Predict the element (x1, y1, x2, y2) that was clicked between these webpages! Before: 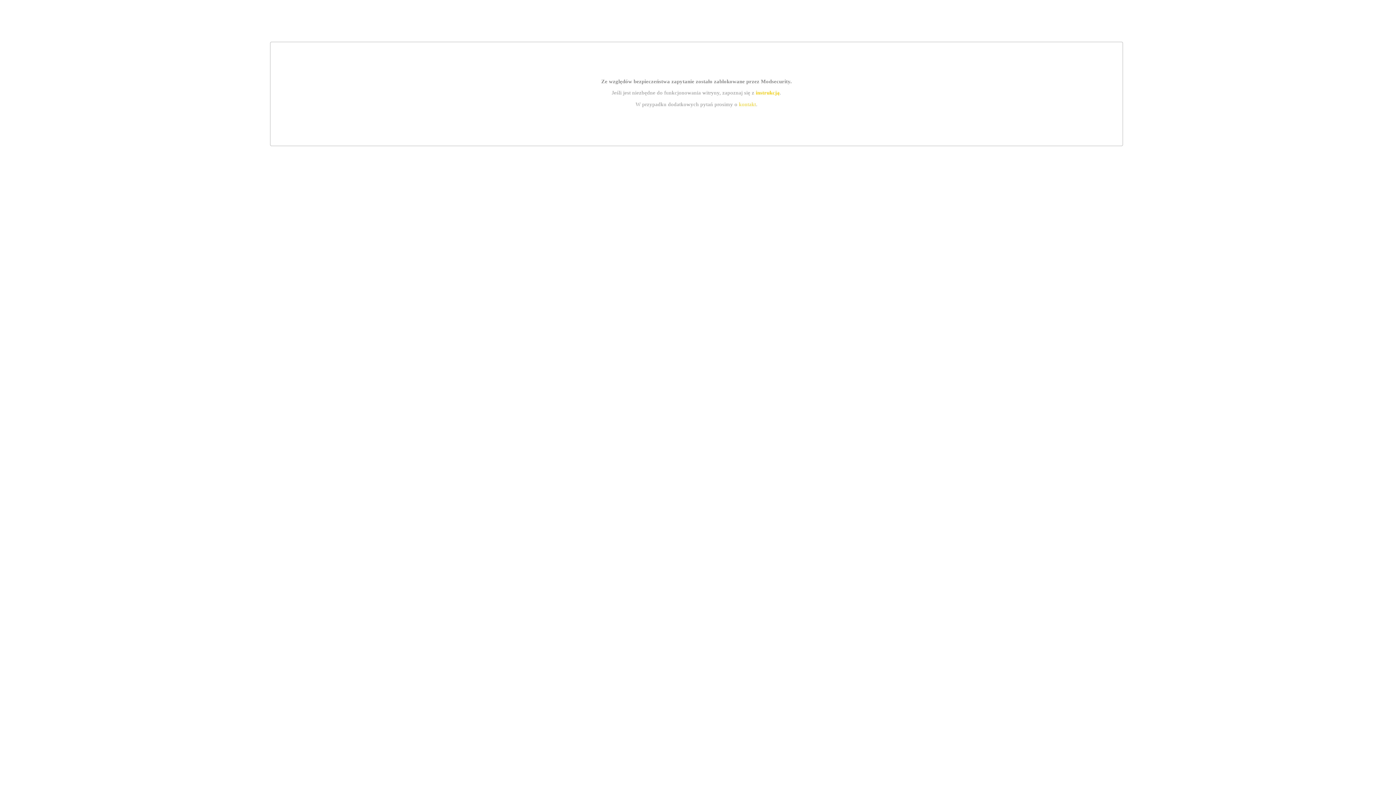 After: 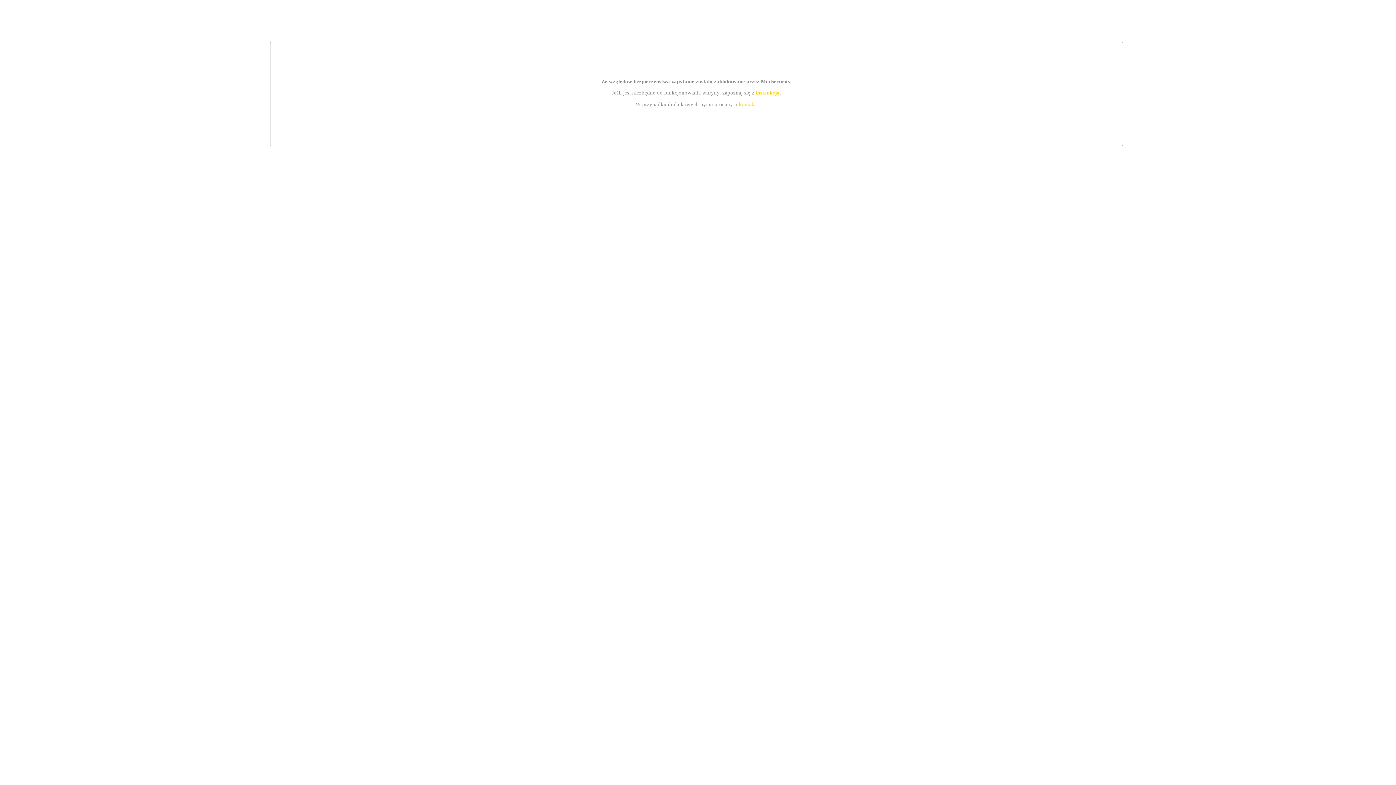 Action: bbox: (755, 89, 779, 95) label: instrukcją